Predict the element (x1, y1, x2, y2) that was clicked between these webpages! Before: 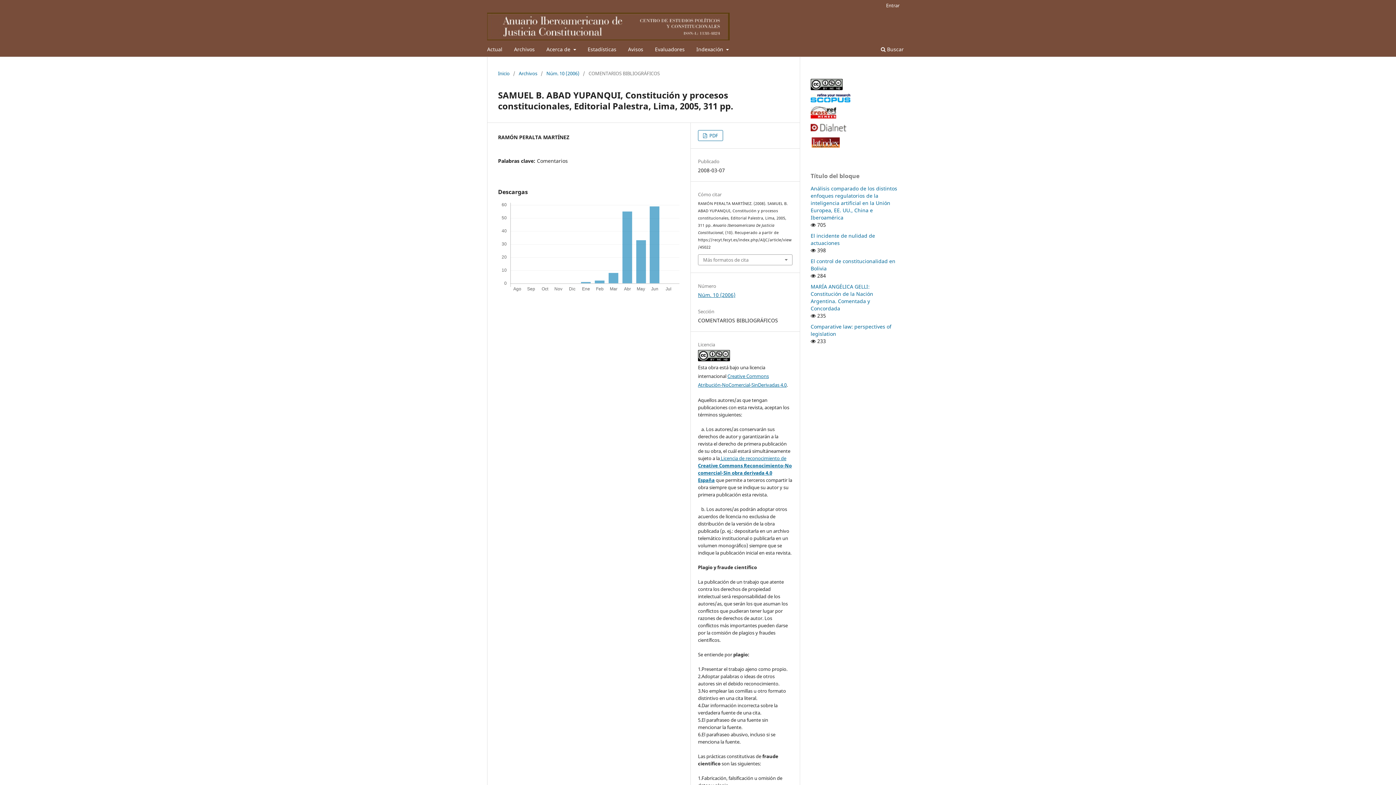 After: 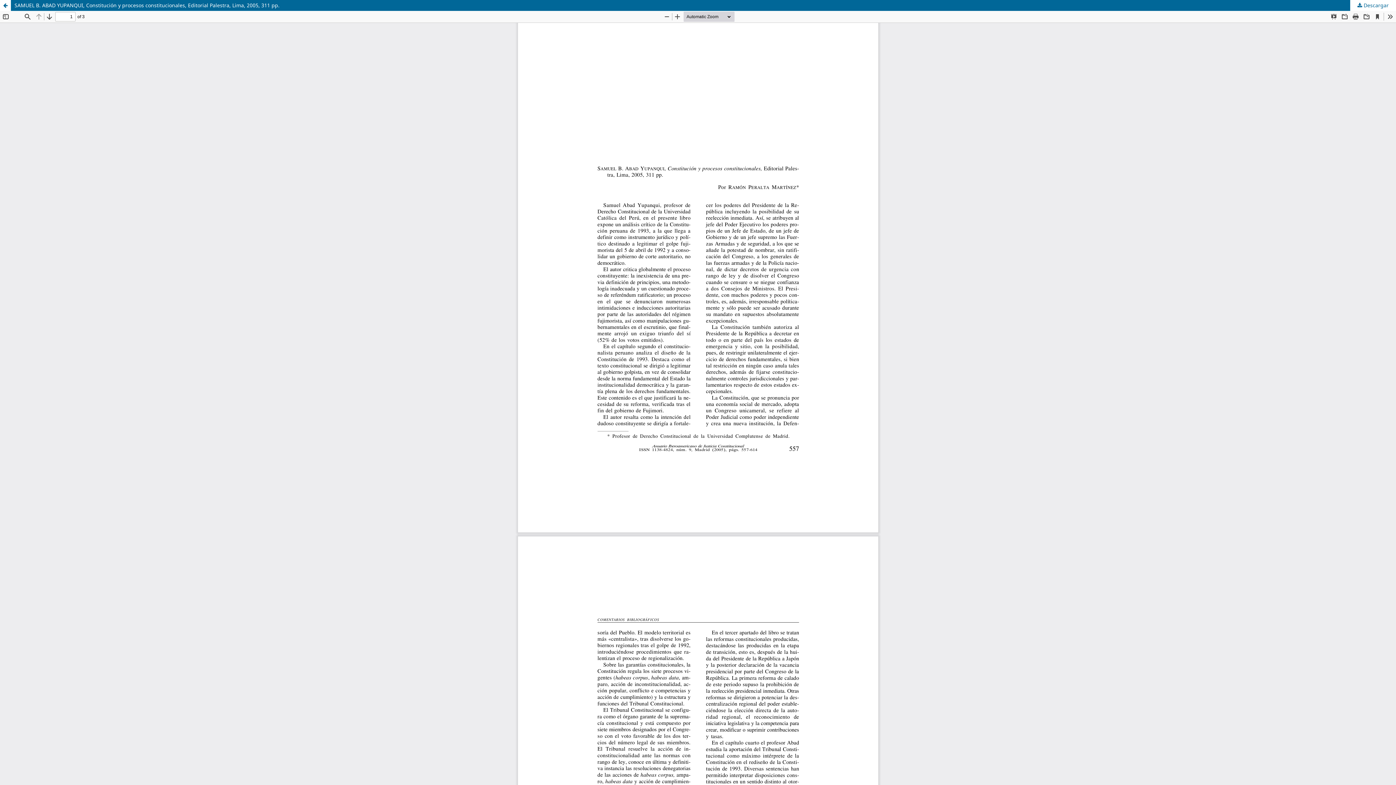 Action: label:  PDF bbox: (698, 130, 723, 141)